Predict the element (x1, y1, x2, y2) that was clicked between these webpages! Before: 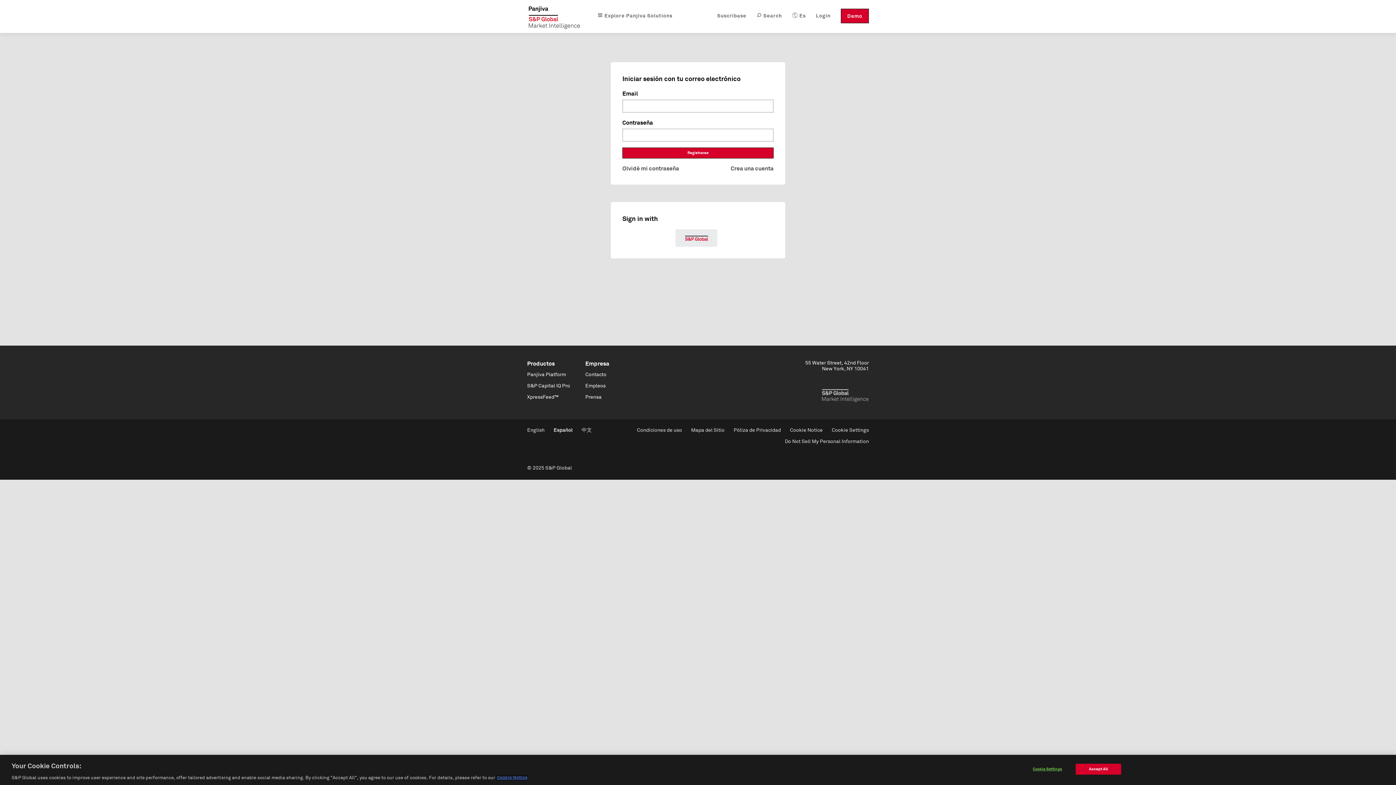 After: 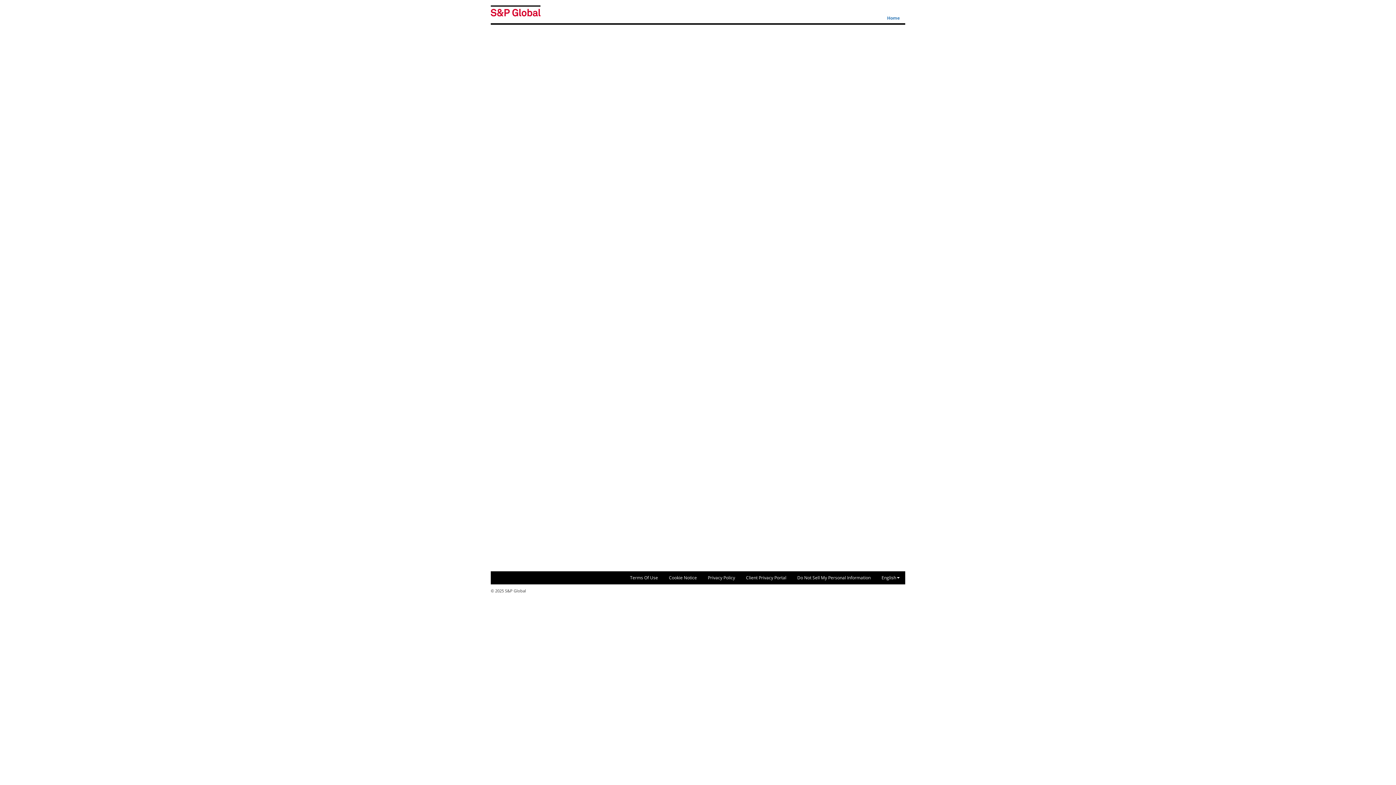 Action: bbox: (675, 229, 717, 246)